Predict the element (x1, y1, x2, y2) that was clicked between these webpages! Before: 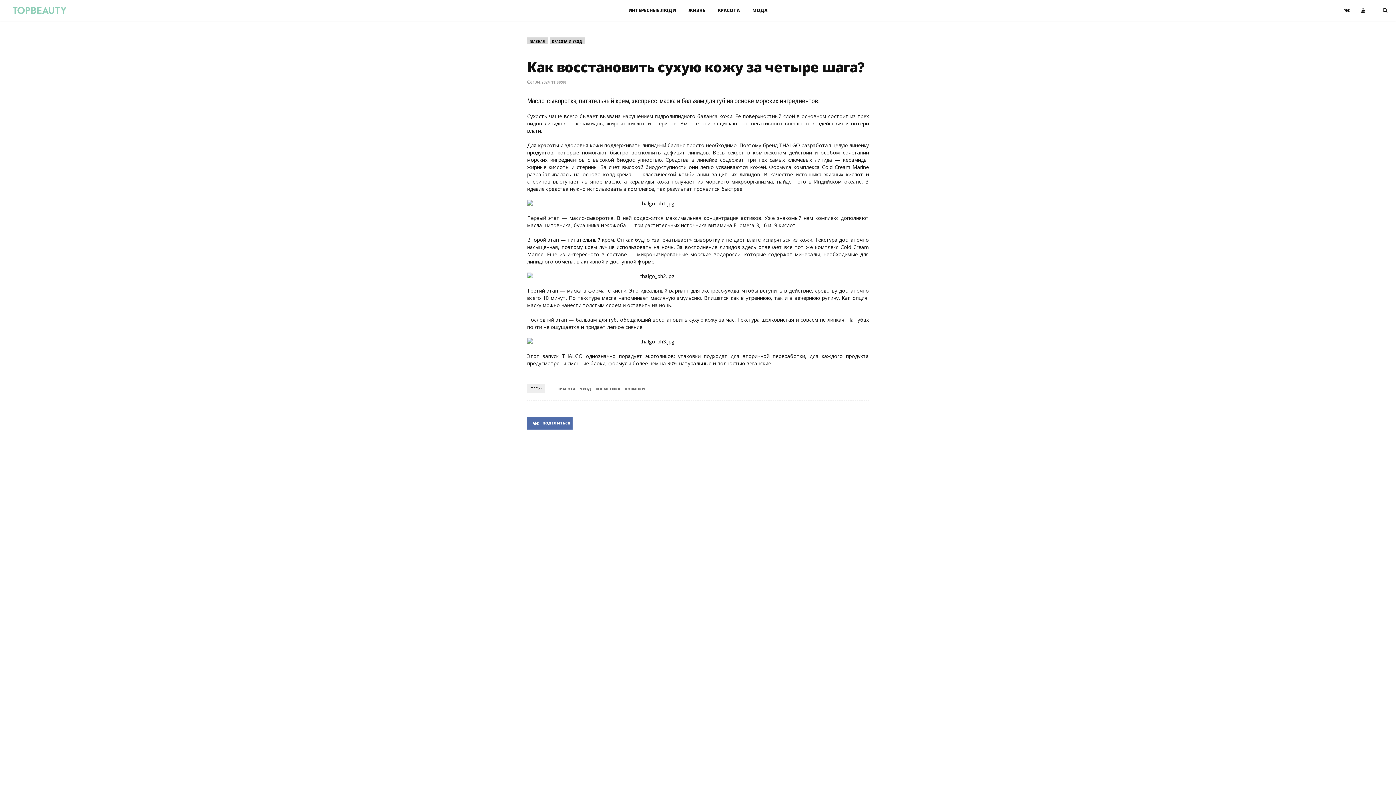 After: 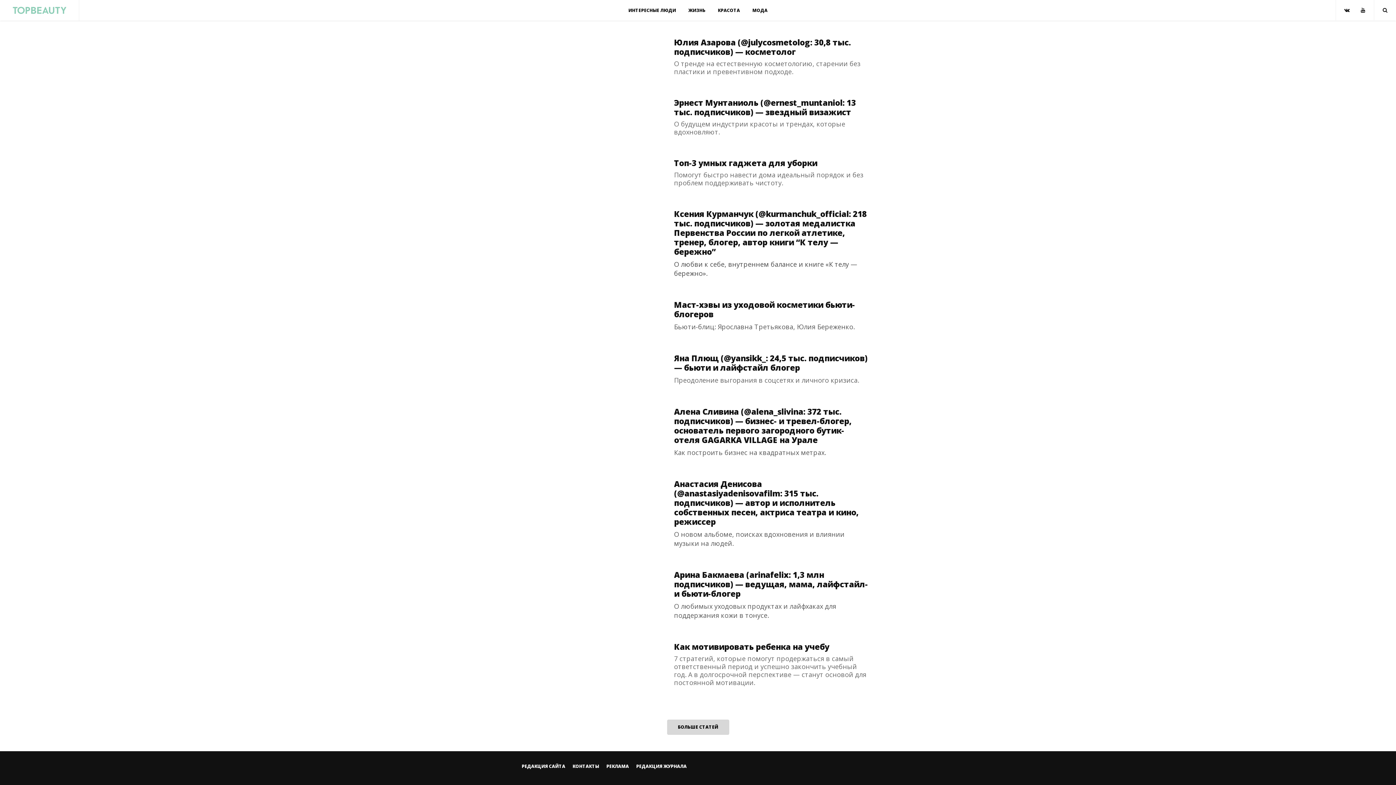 Action: bbox: (10, 6, 68, 13)